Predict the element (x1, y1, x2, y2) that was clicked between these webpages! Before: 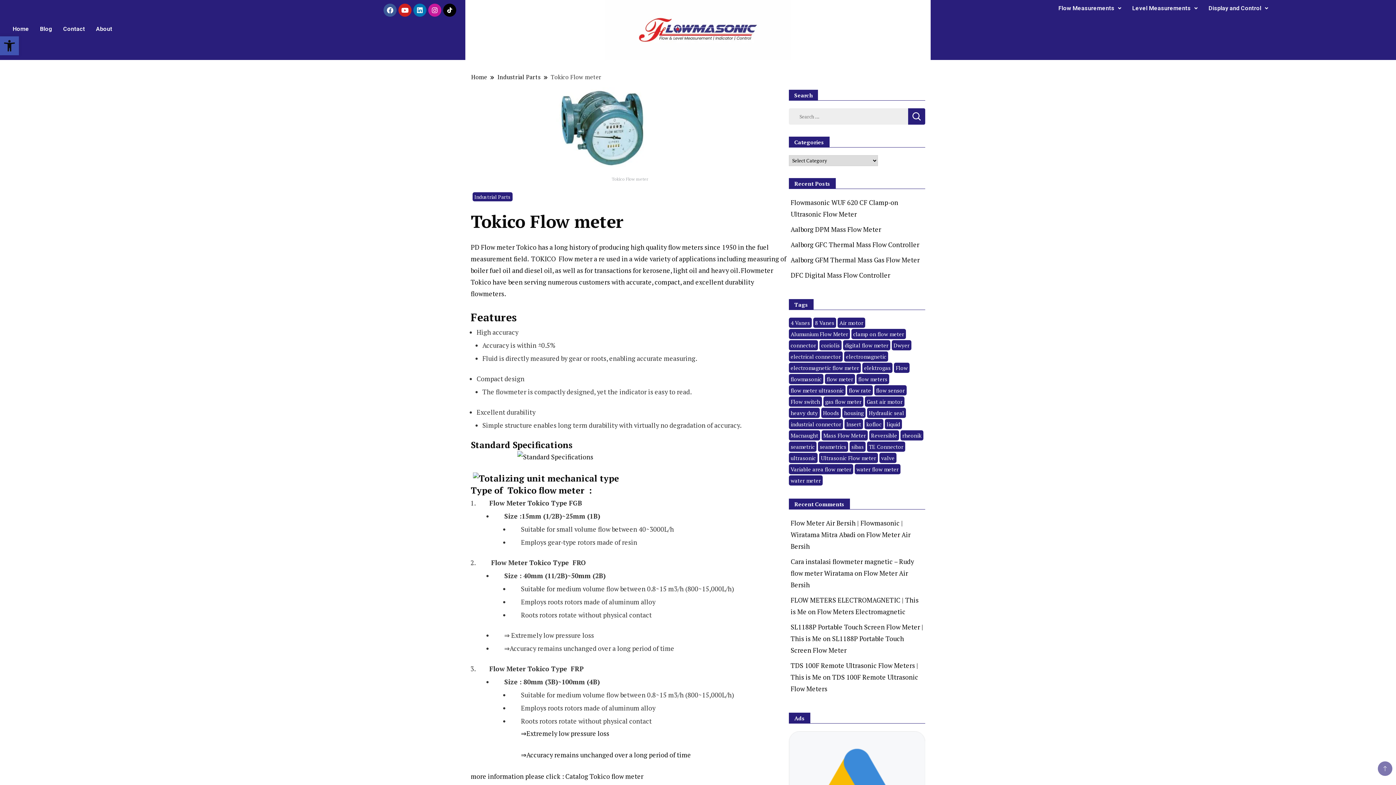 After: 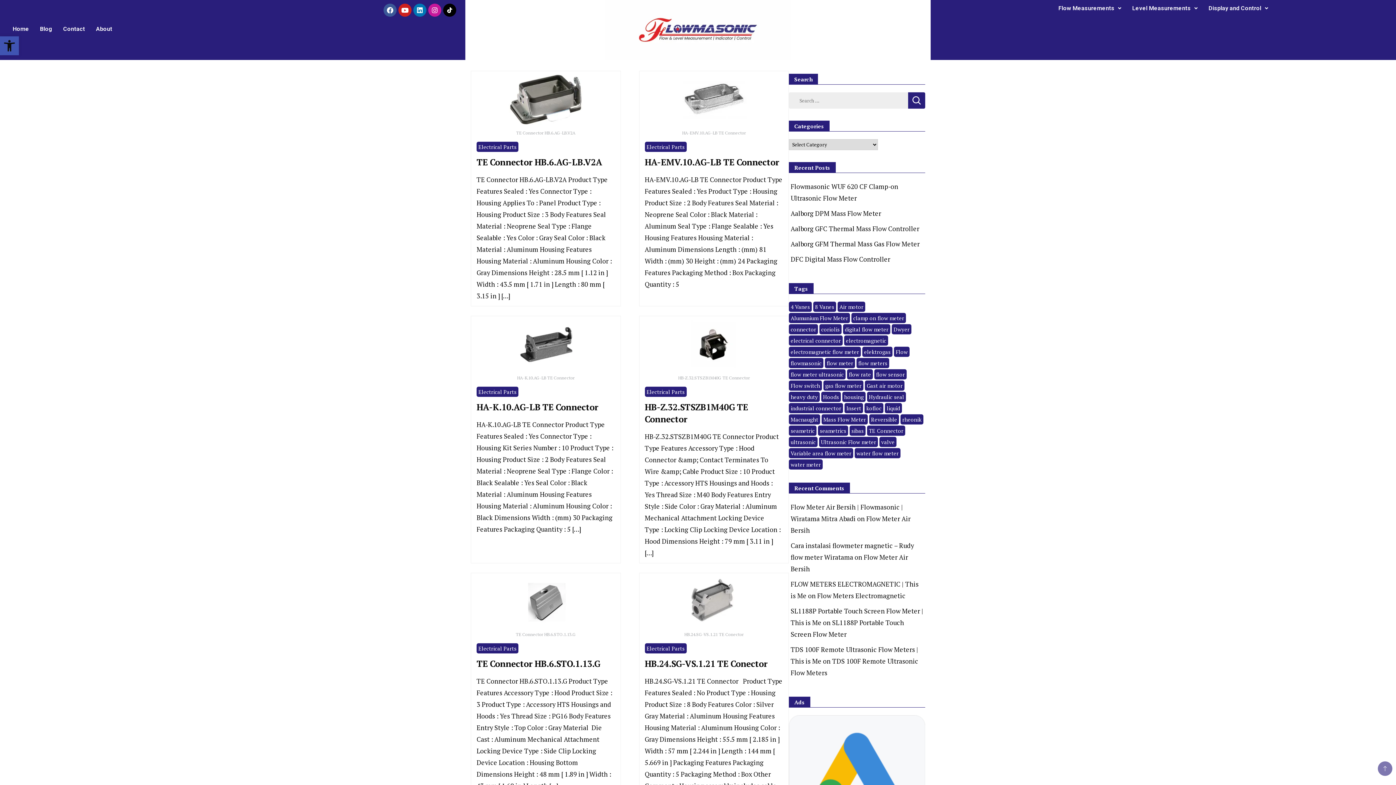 Action: label: industrial connector (17 items) bbox: (789, 419, 843, 429)